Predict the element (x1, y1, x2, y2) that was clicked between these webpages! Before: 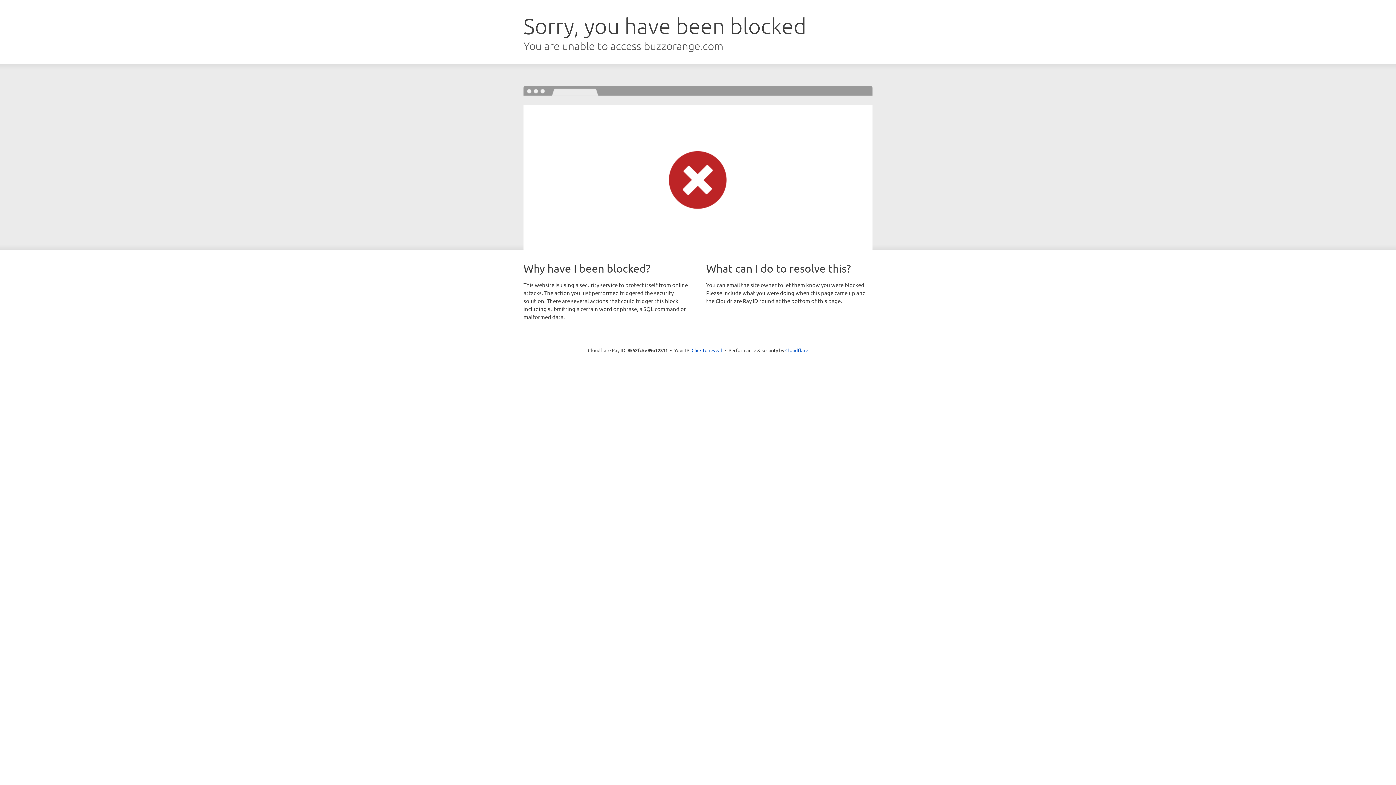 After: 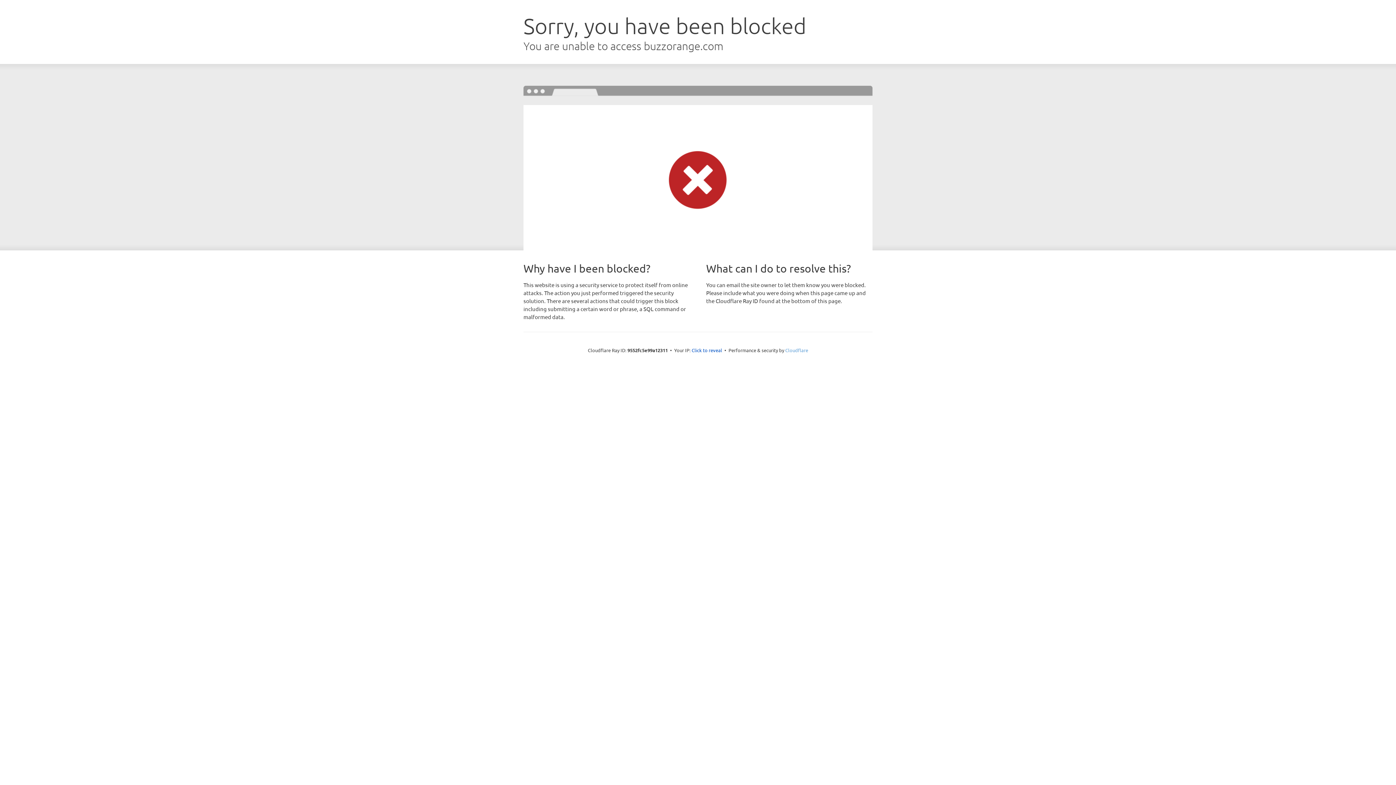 Action: label: Cloudflare bbox: (785, 347, 808, 353)